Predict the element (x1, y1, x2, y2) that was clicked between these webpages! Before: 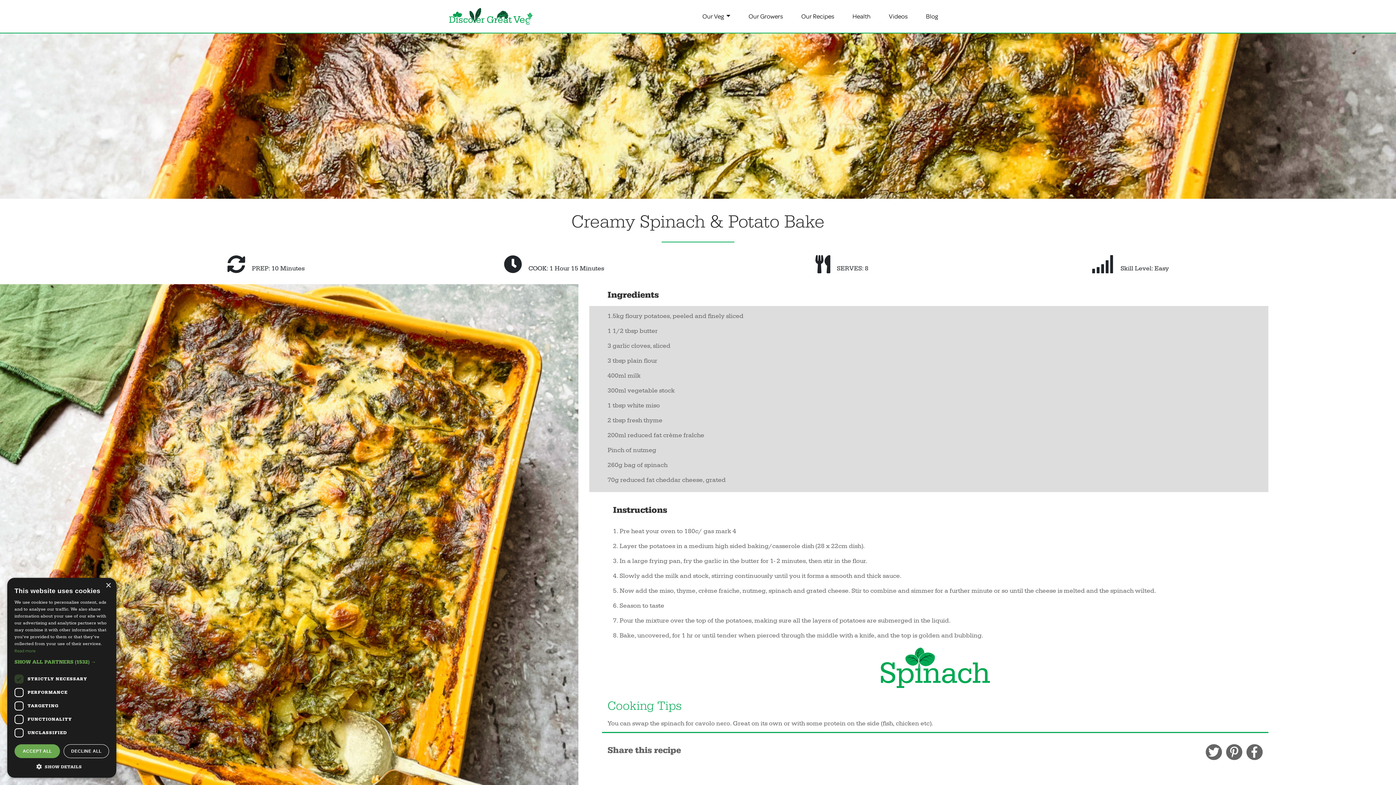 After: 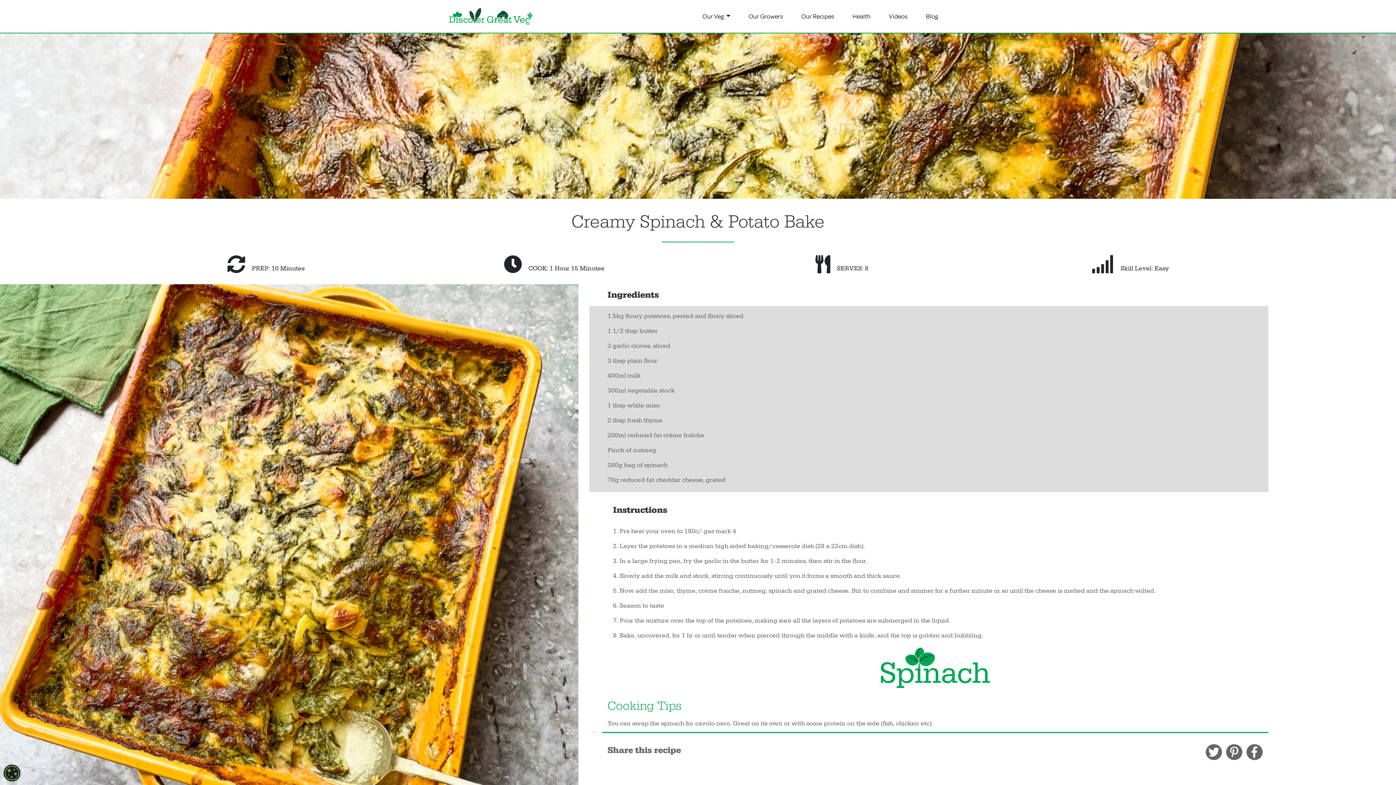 Action: bbox: (14, 744, 60, 758) label: ACCEPT ALL